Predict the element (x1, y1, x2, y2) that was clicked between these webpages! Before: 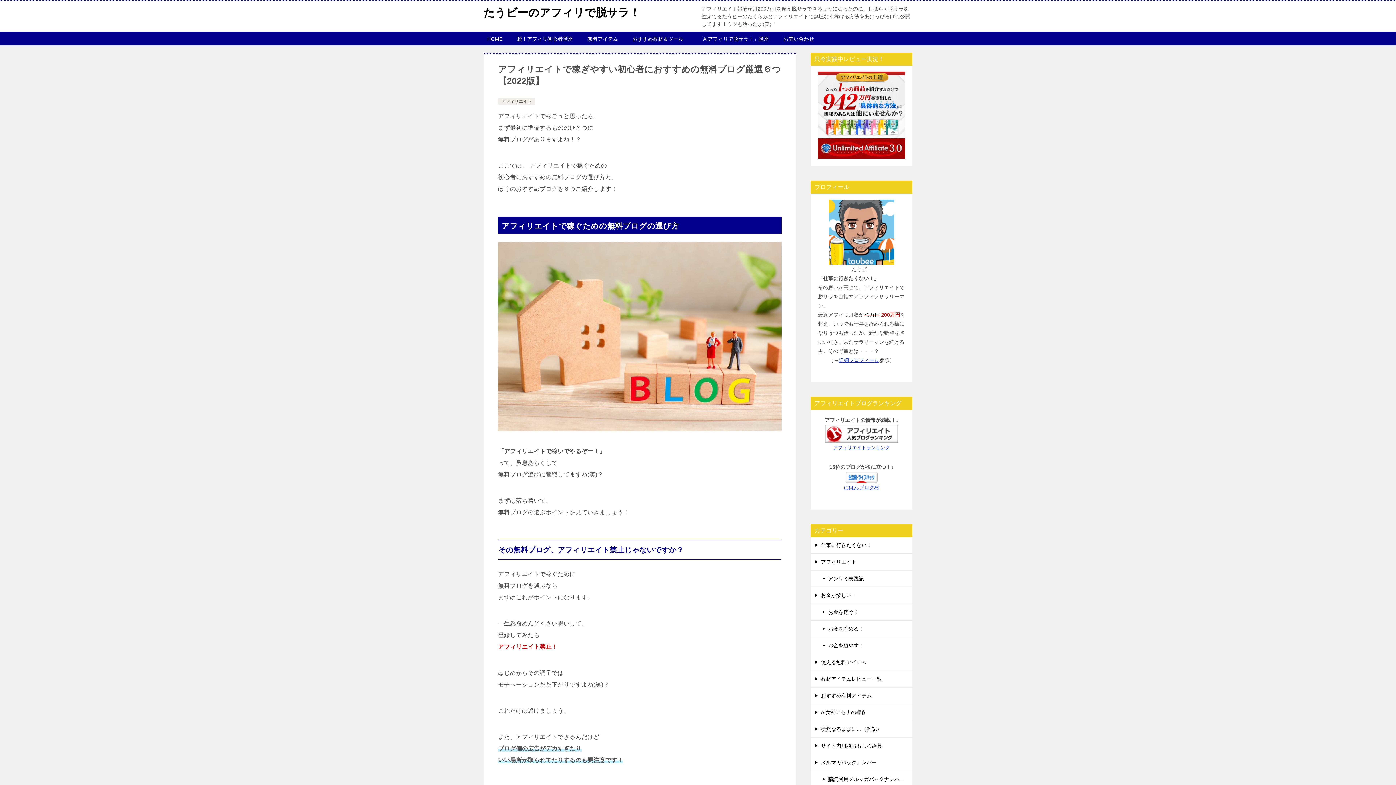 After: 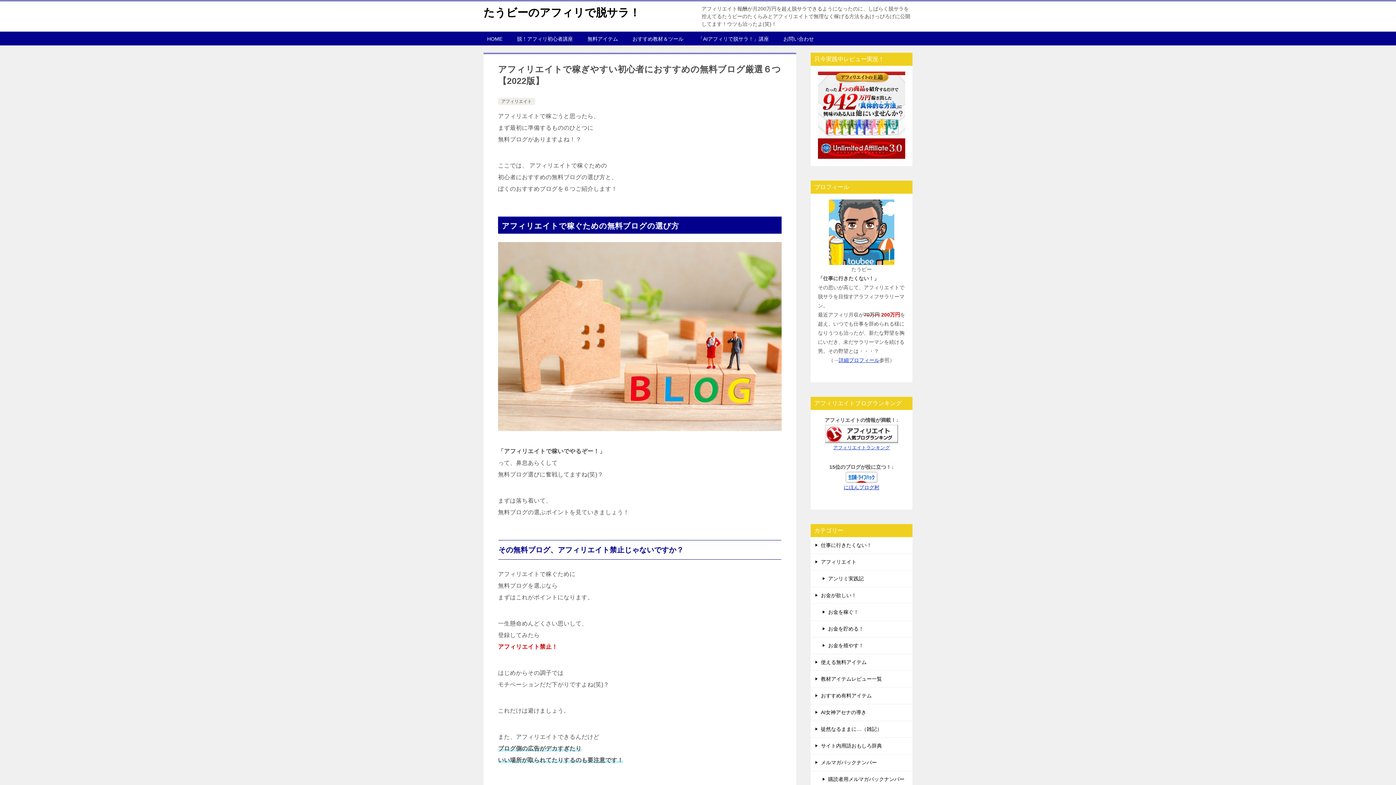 Action: bbox: (845, 475, 877, 481)